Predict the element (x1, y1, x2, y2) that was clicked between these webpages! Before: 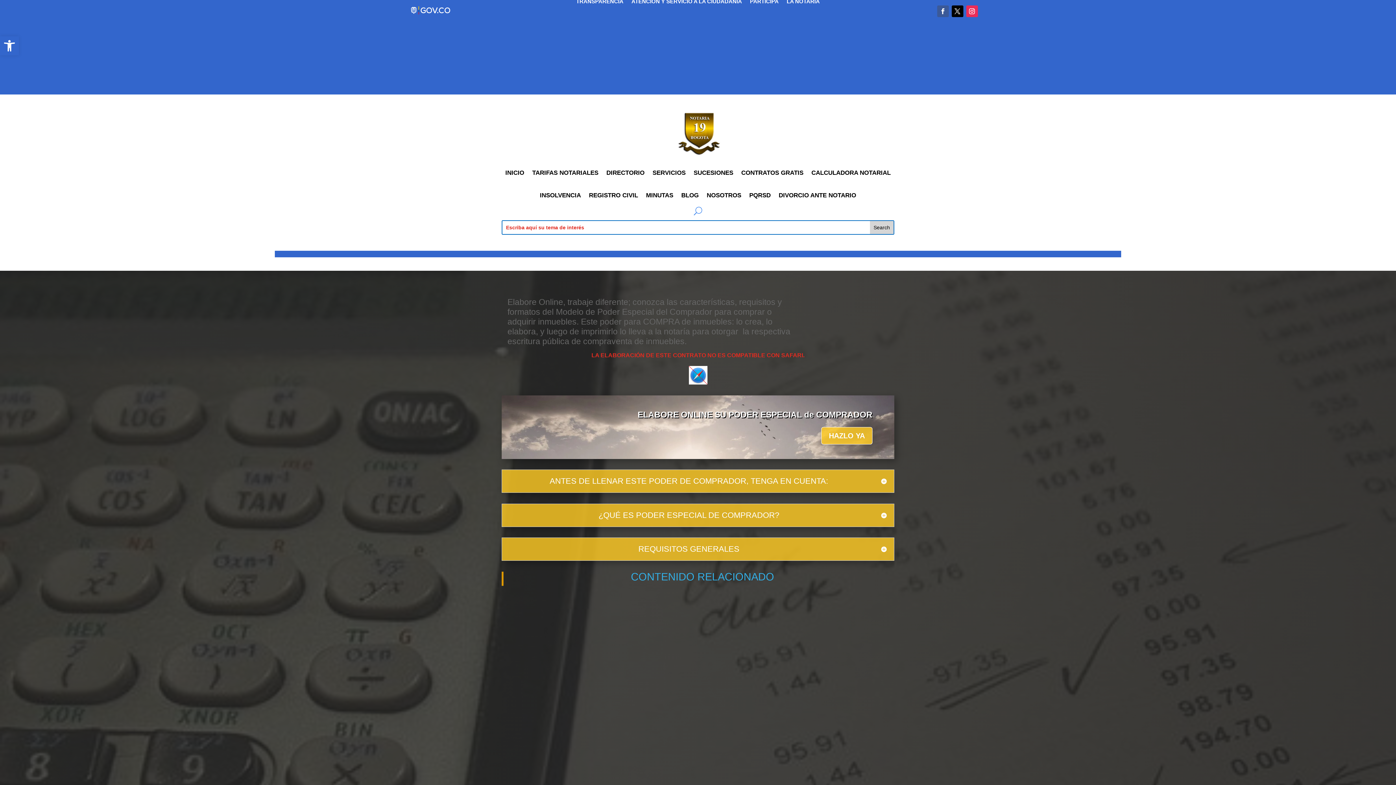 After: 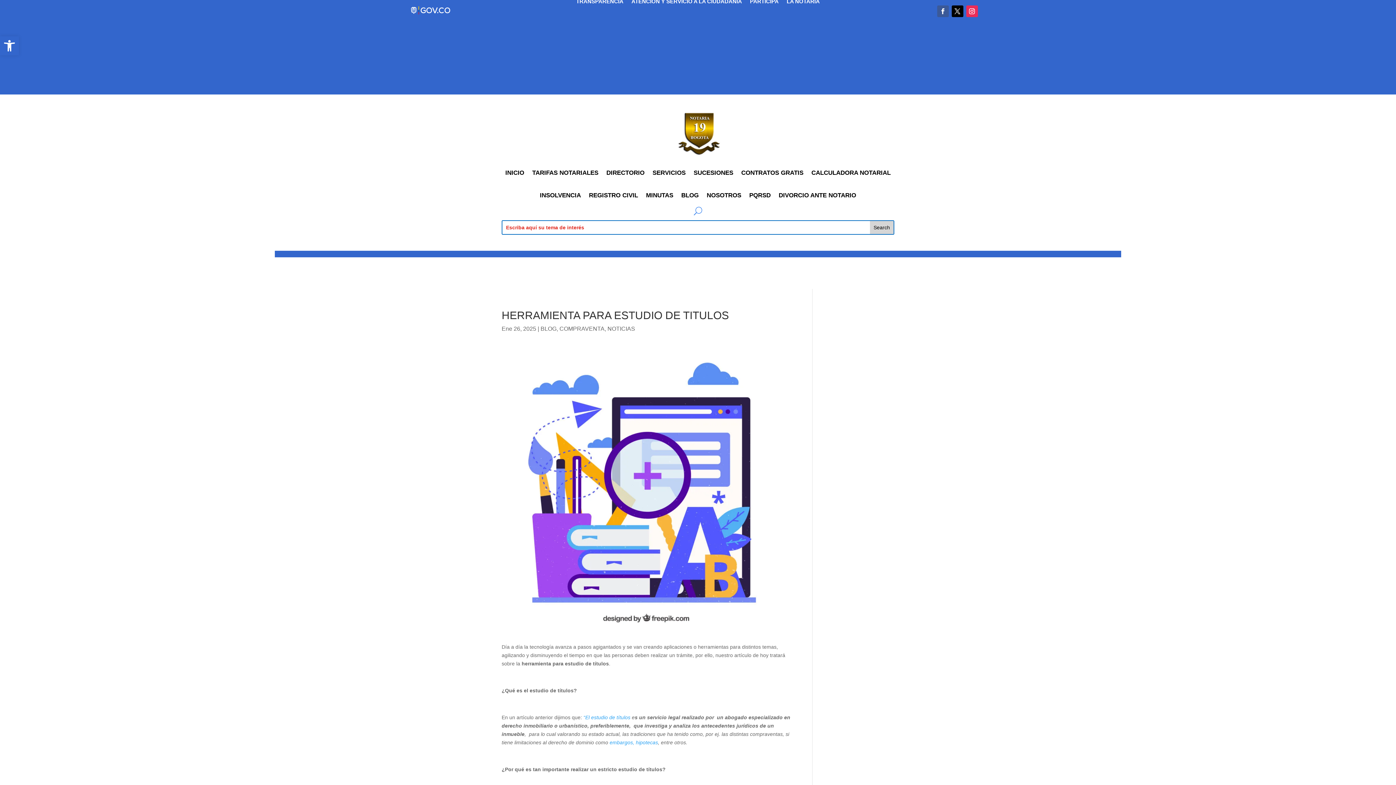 Action: label: read more bbox: (509, 682, 533, 688)